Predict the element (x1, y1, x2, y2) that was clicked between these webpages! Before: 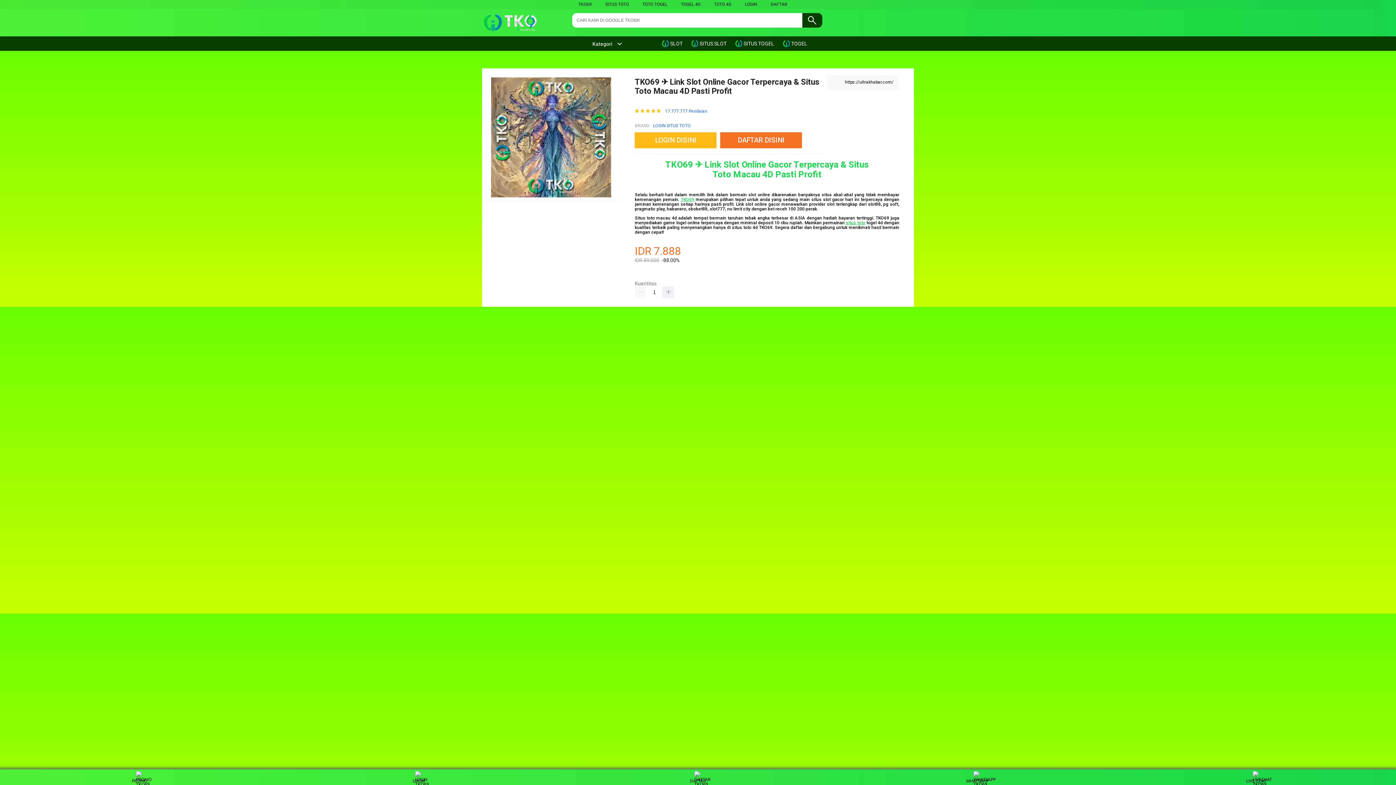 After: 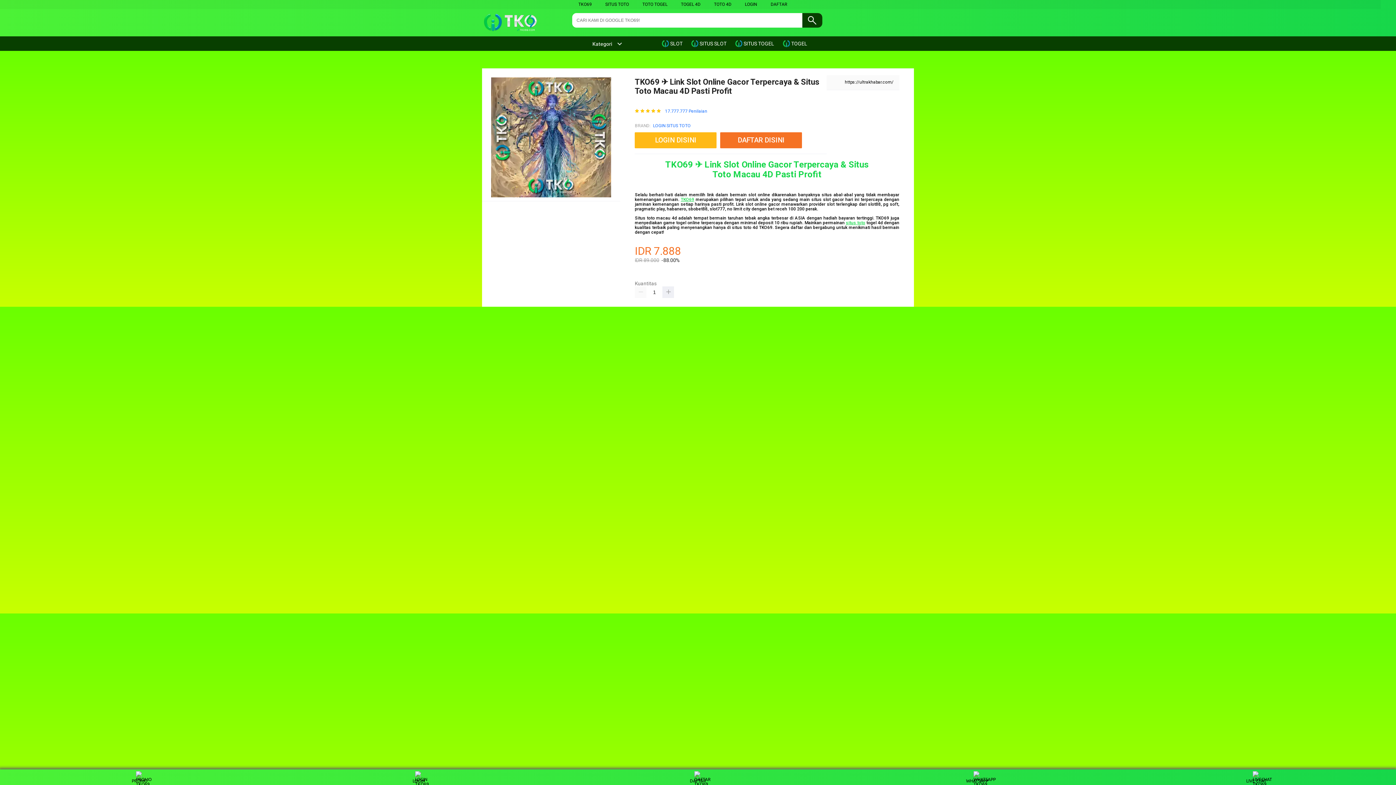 Action: bbox: (680, 196, 694, 202) label: TKO69